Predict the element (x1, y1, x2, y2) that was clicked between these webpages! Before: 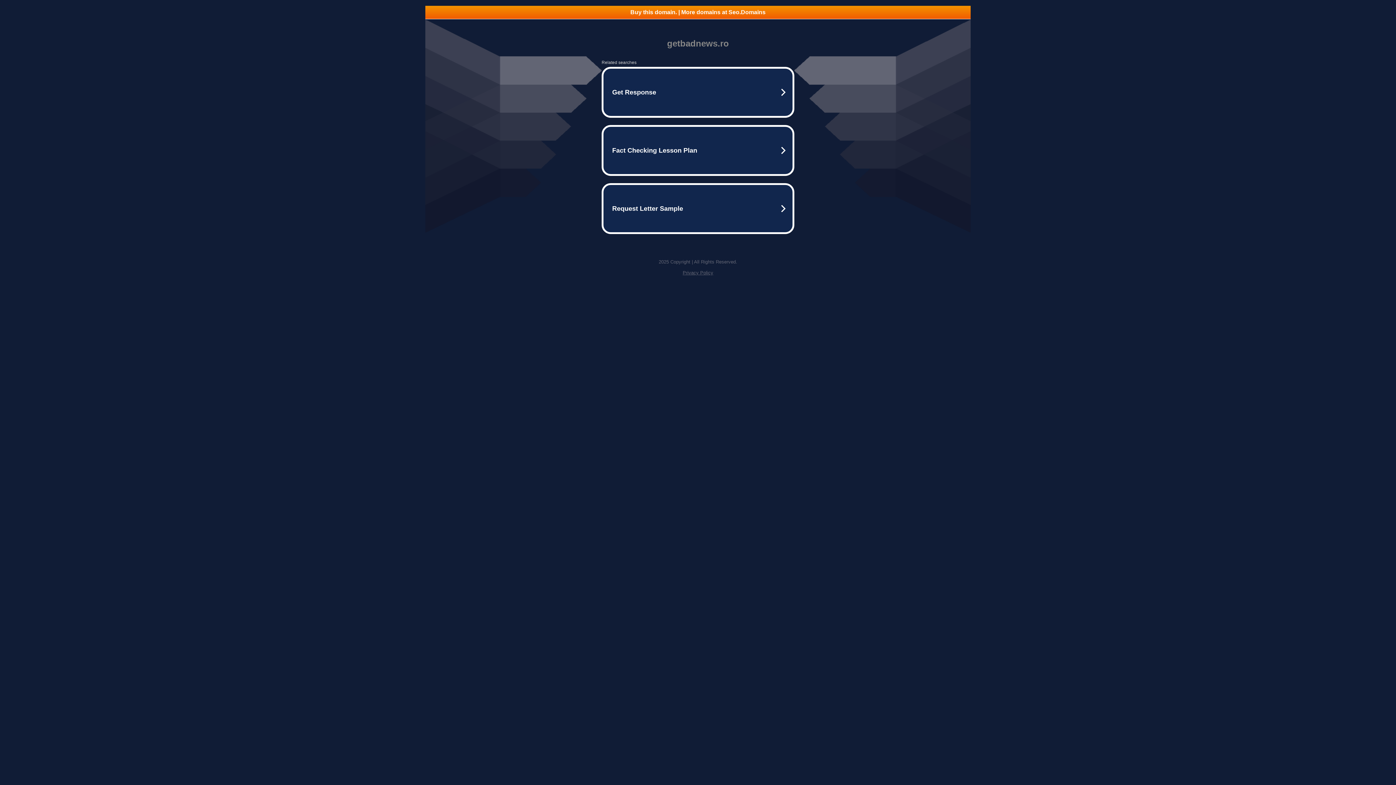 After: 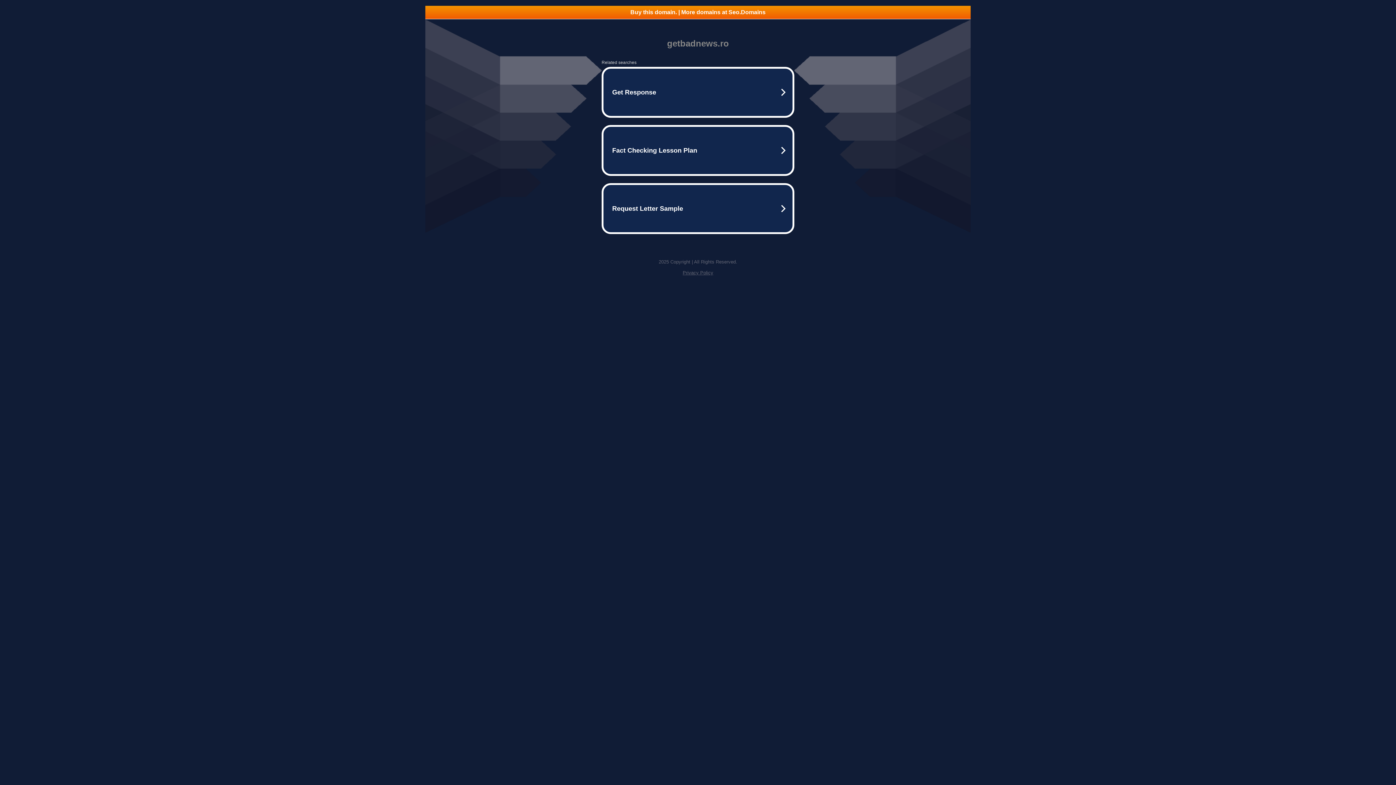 Action: label: Buy this domain. | More domains at Seo.Domains bbox: (425, 5, 970, 18)